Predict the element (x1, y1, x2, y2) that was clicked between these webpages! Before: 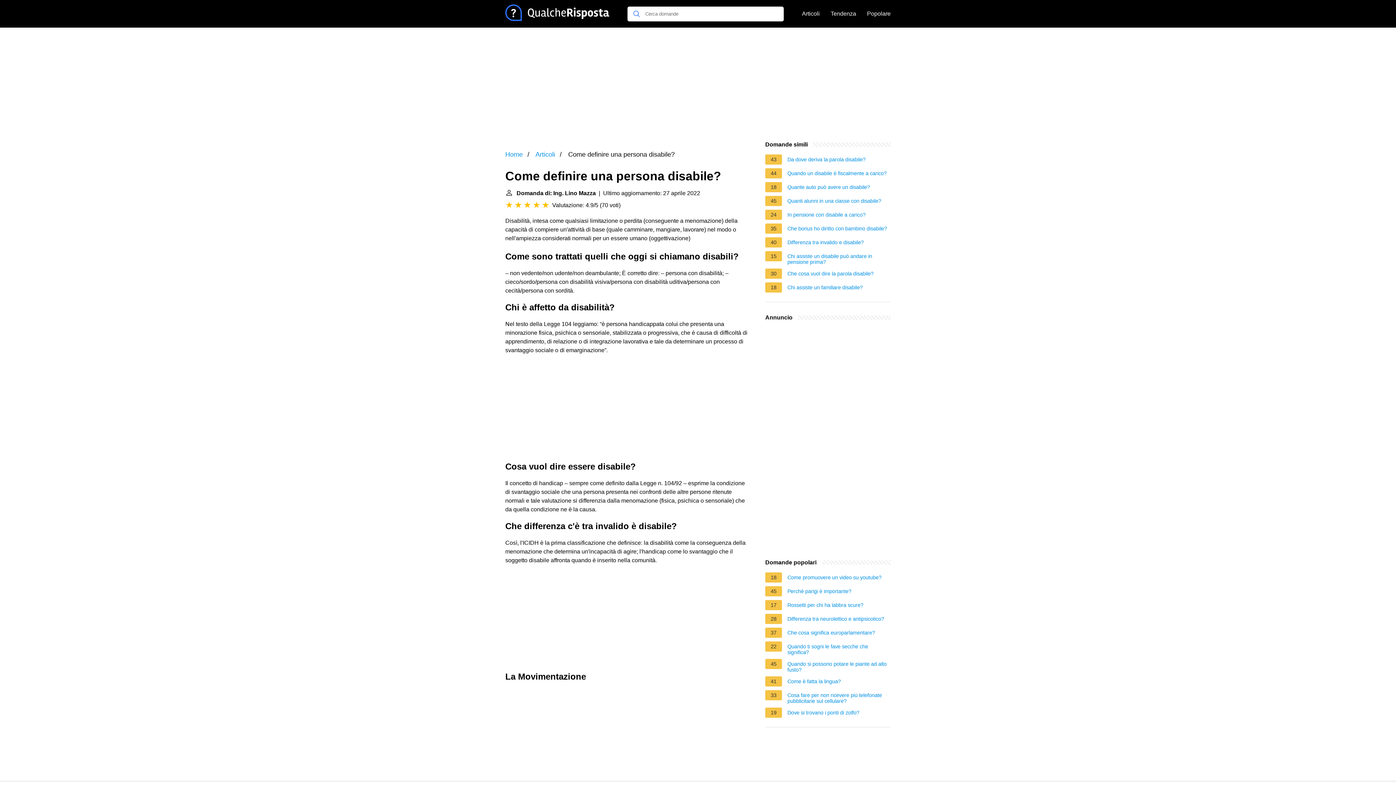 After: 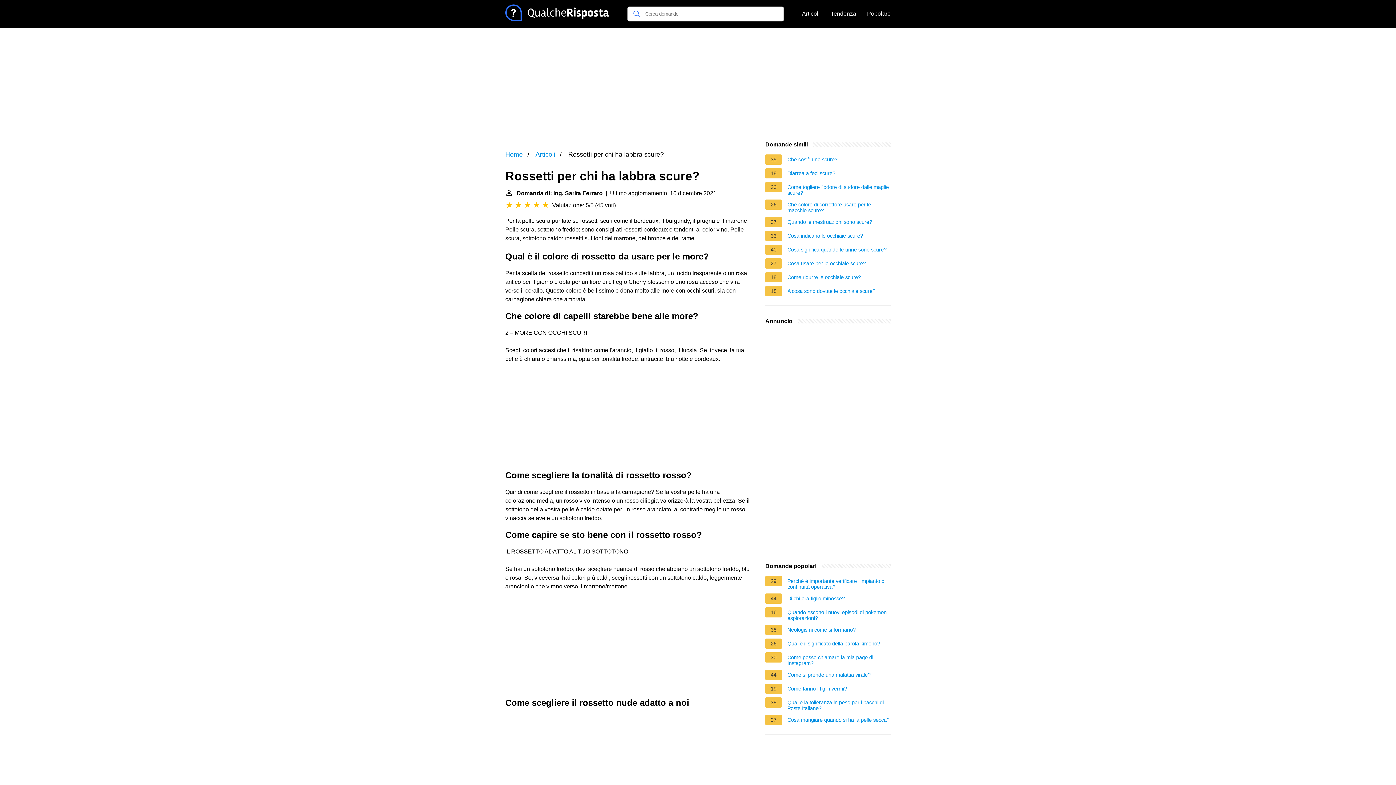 Action: bbox: (787, 602, 863, 610) label: Rossetti per chi ha labbra scure?